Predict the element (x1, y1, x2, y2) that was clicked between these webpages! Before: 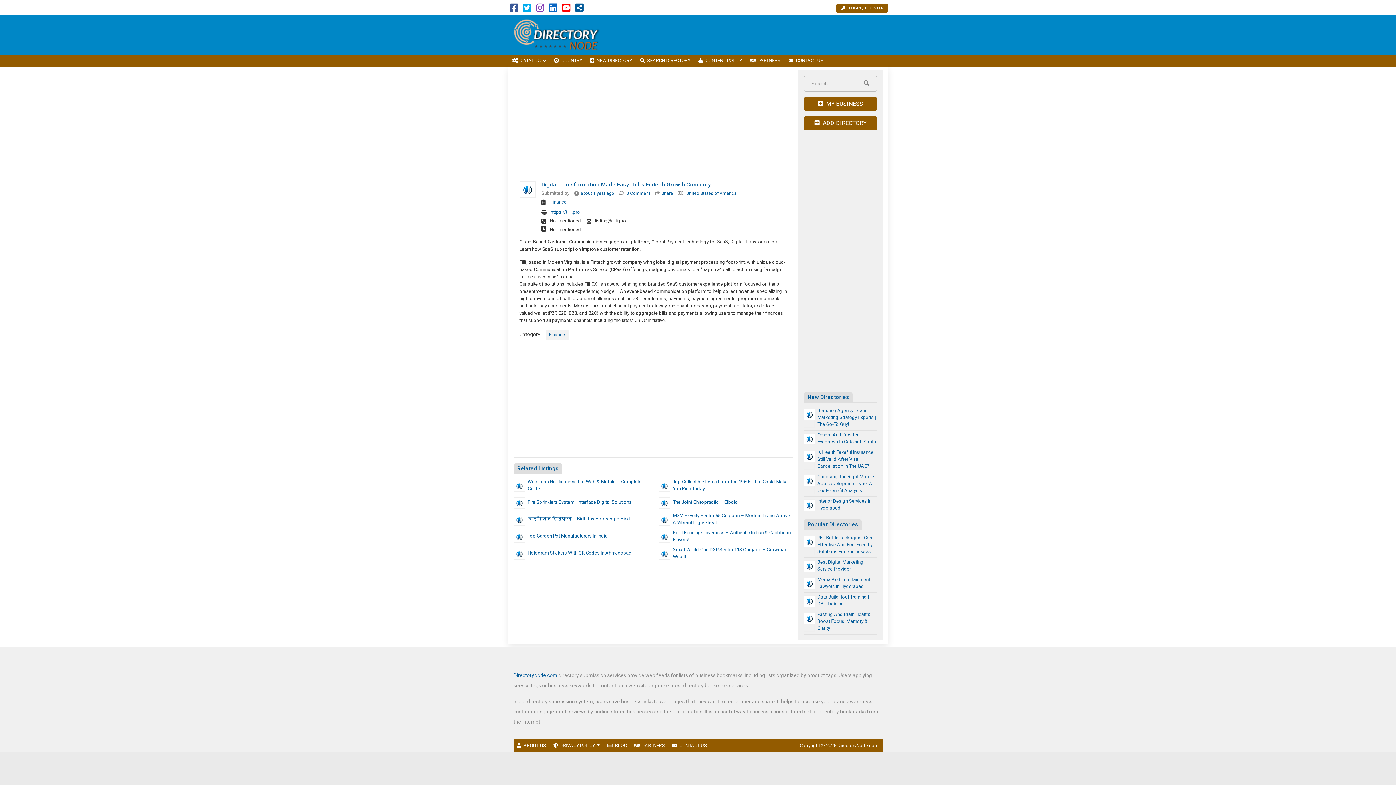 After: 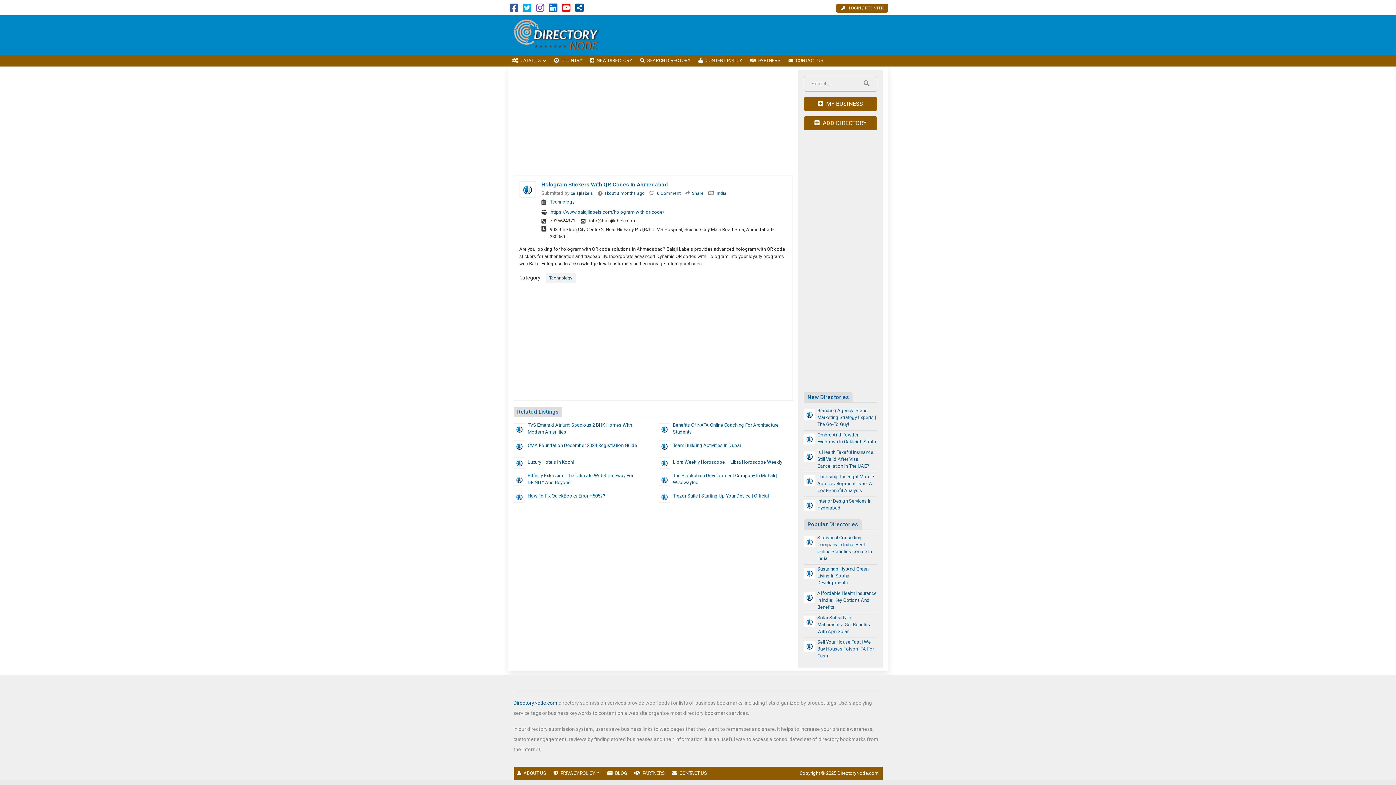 Action: bbox: (527, 550, 631, 556) label: Hologram Stickers With QR Codes In Ahmedabad